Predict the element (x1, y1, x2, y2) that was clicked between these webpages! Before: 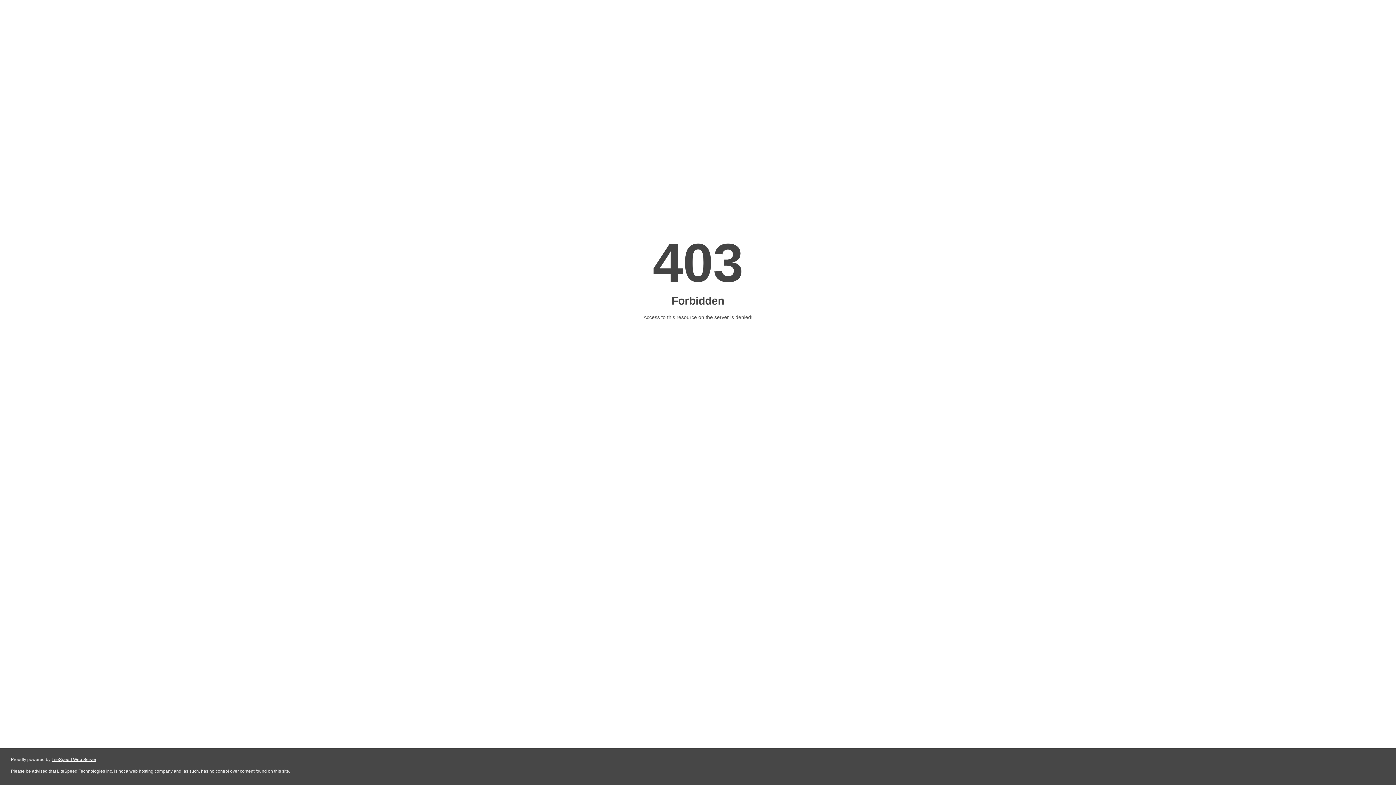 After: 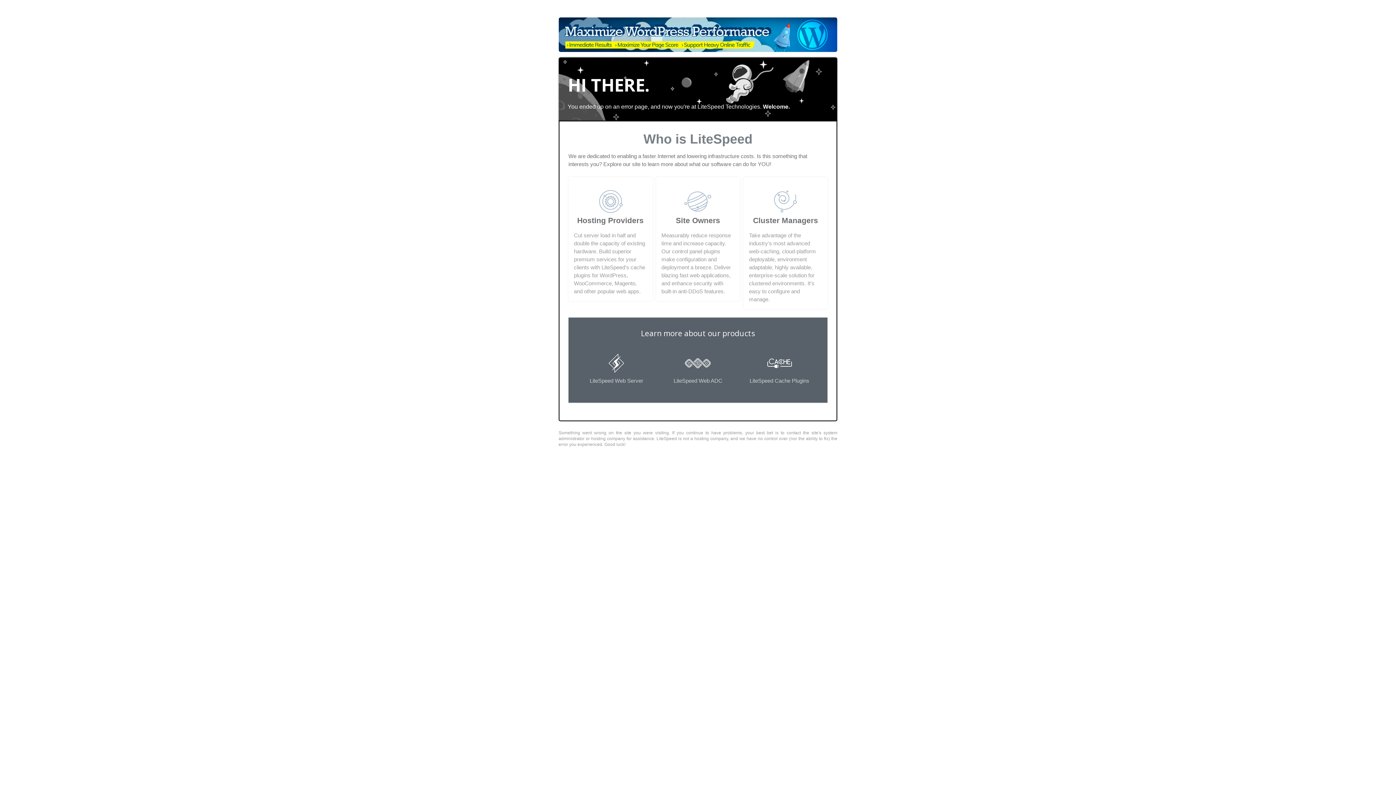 Action: label: LiteSpeed Web Server bbox: (51, 757, 96, 762)